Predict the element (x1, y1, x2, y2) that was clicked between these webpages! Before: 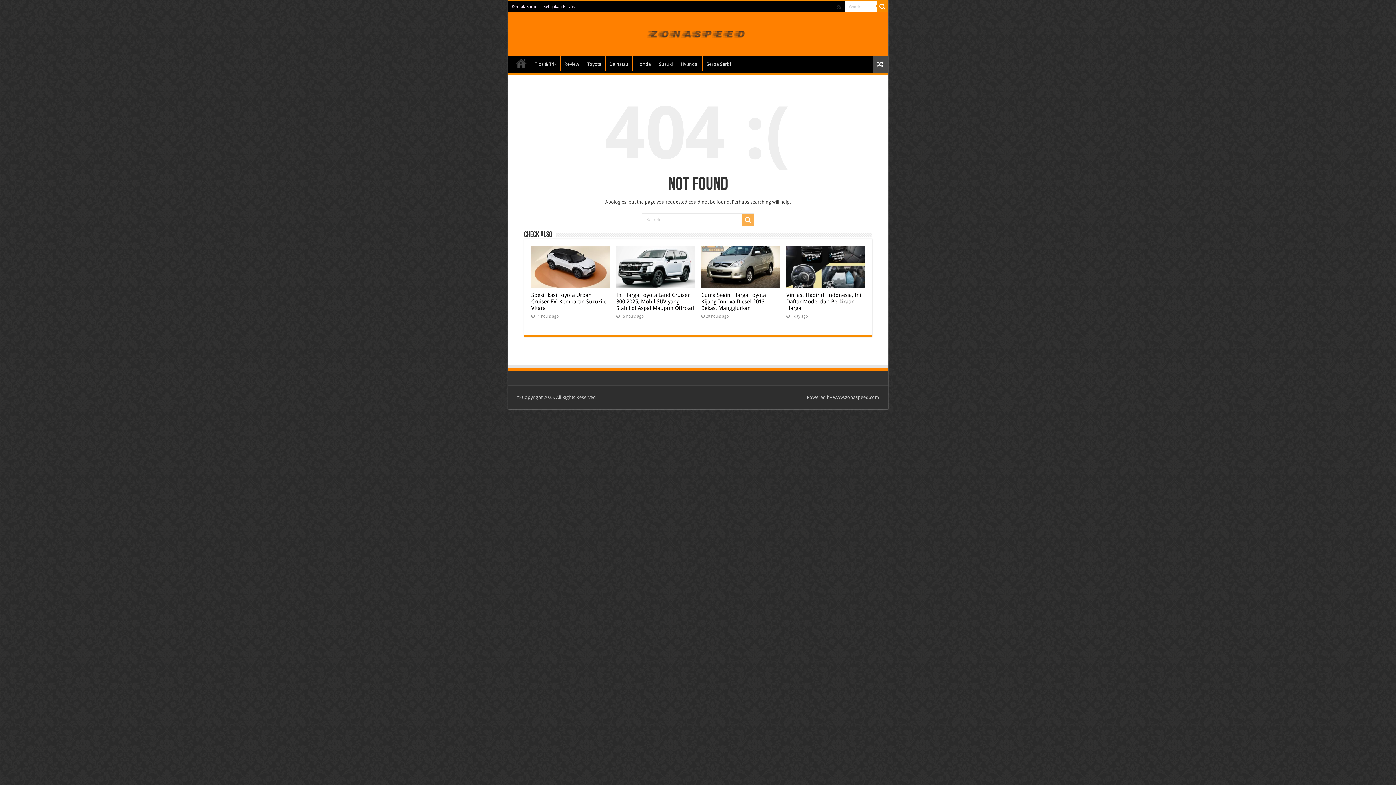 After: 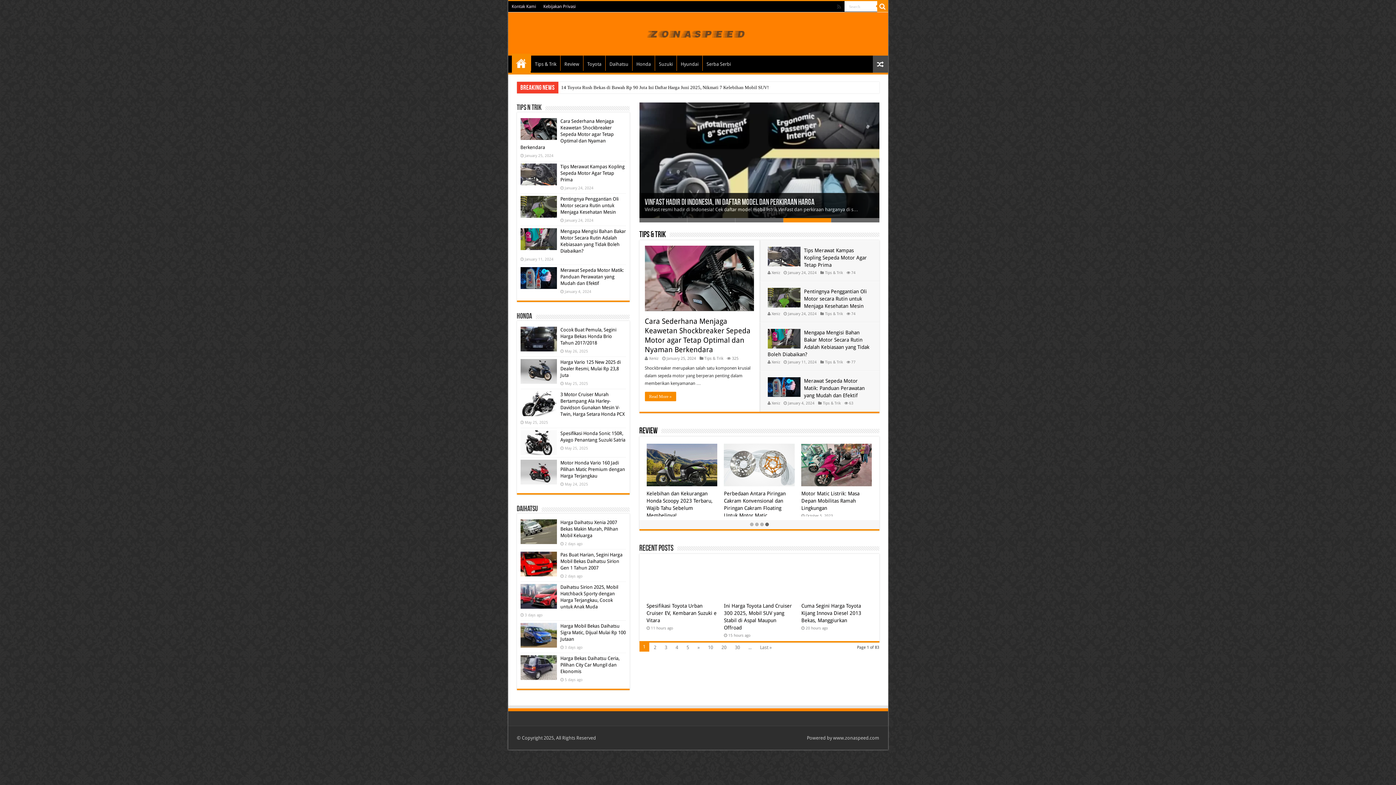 Action: bbox: (511, 55, 530, 70) label: Home